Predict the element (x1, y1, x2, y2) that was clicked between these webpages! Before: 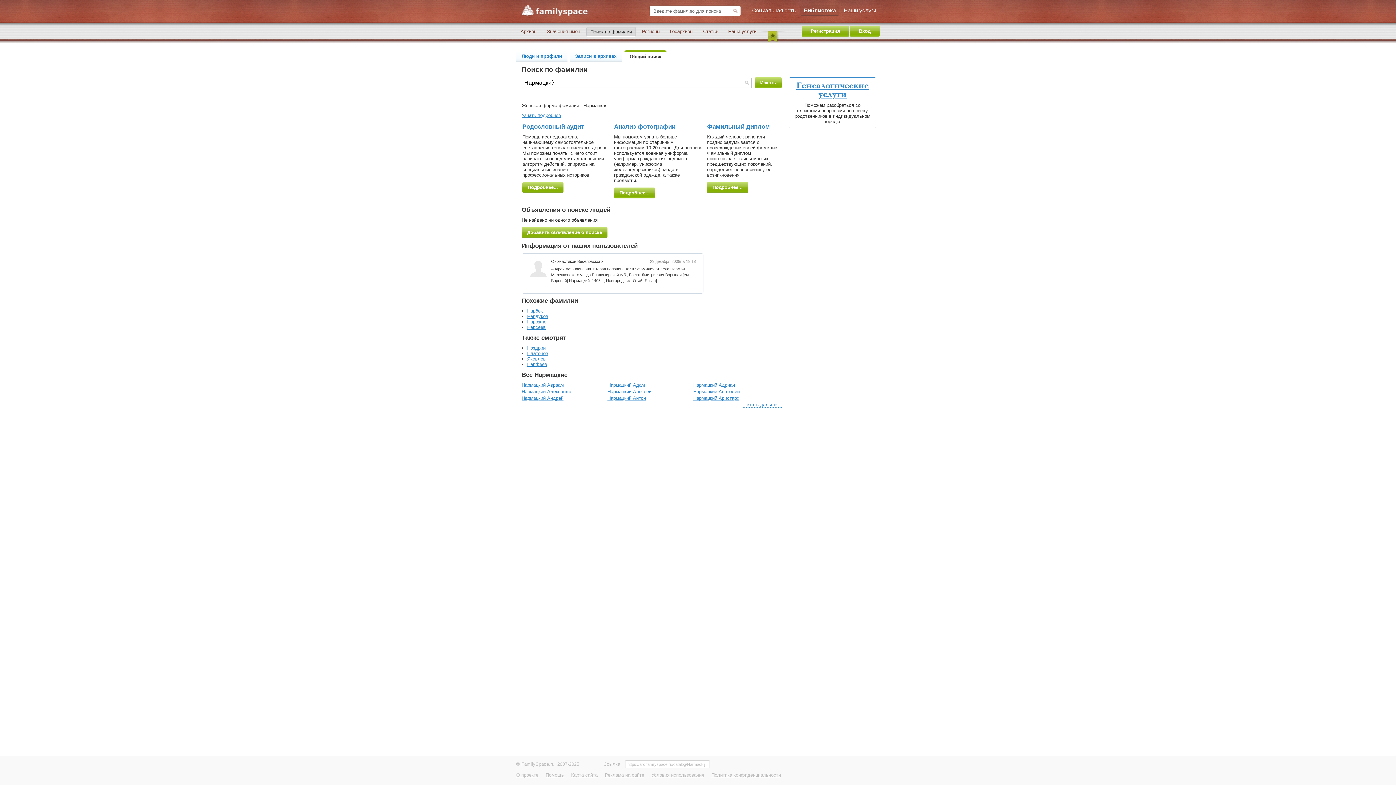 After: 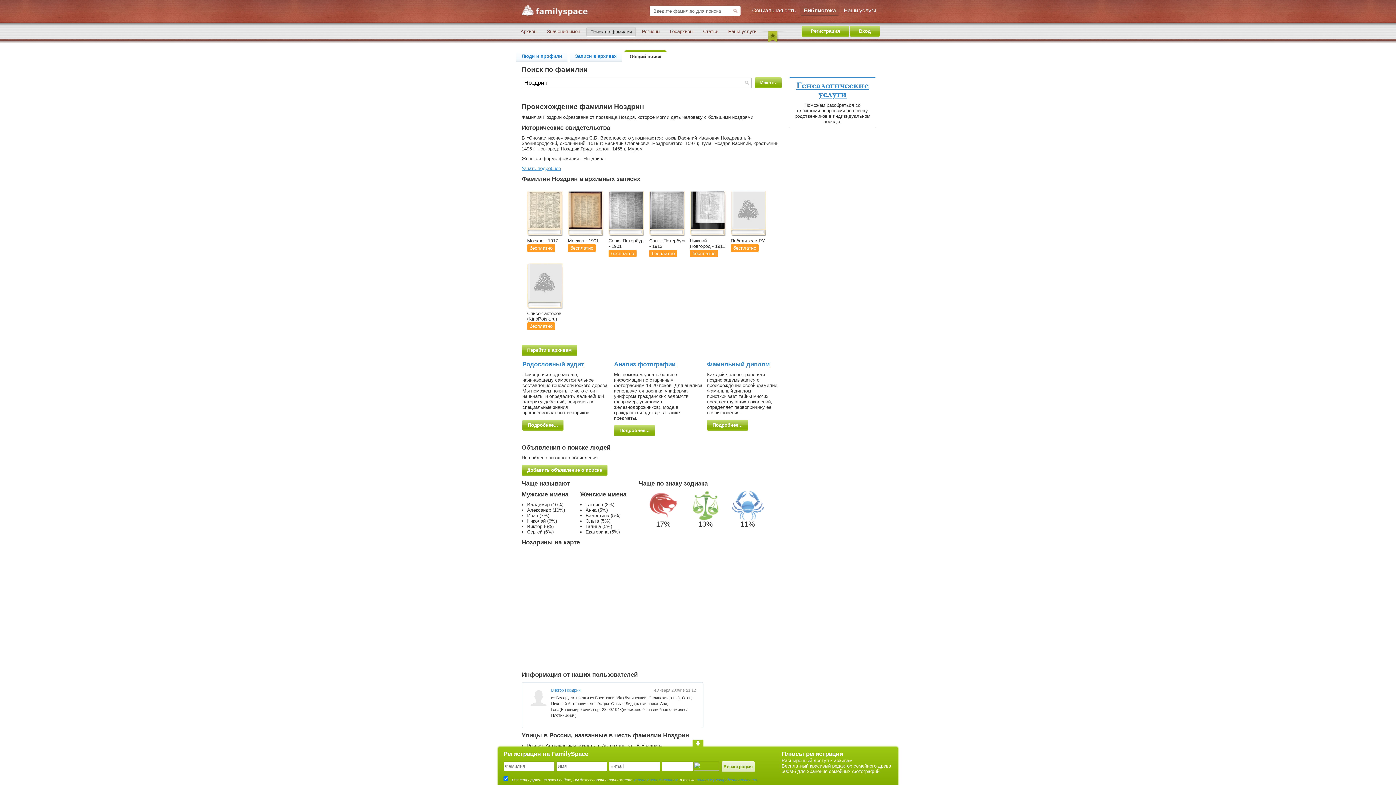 Action: label: Ноздрин bbox: (527, 345, 545, 350)